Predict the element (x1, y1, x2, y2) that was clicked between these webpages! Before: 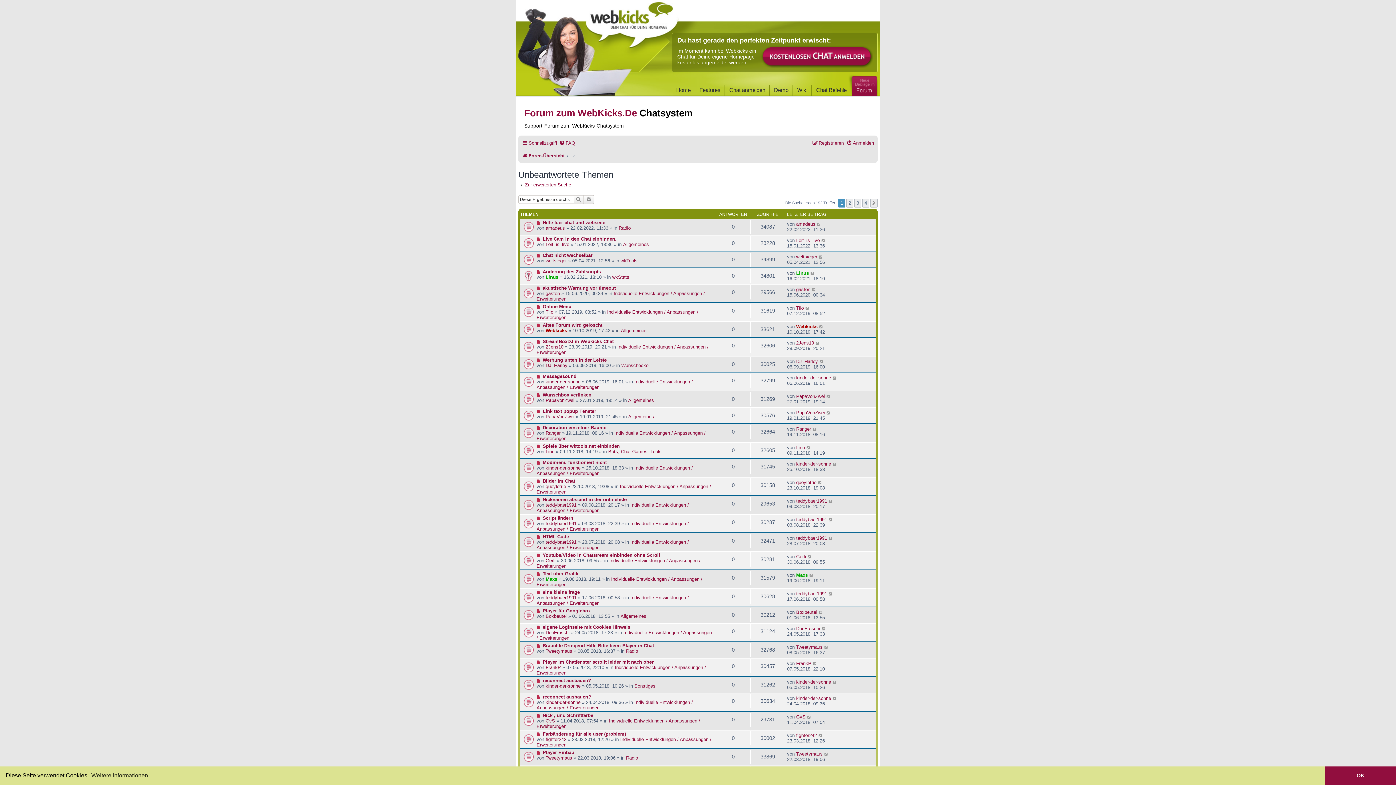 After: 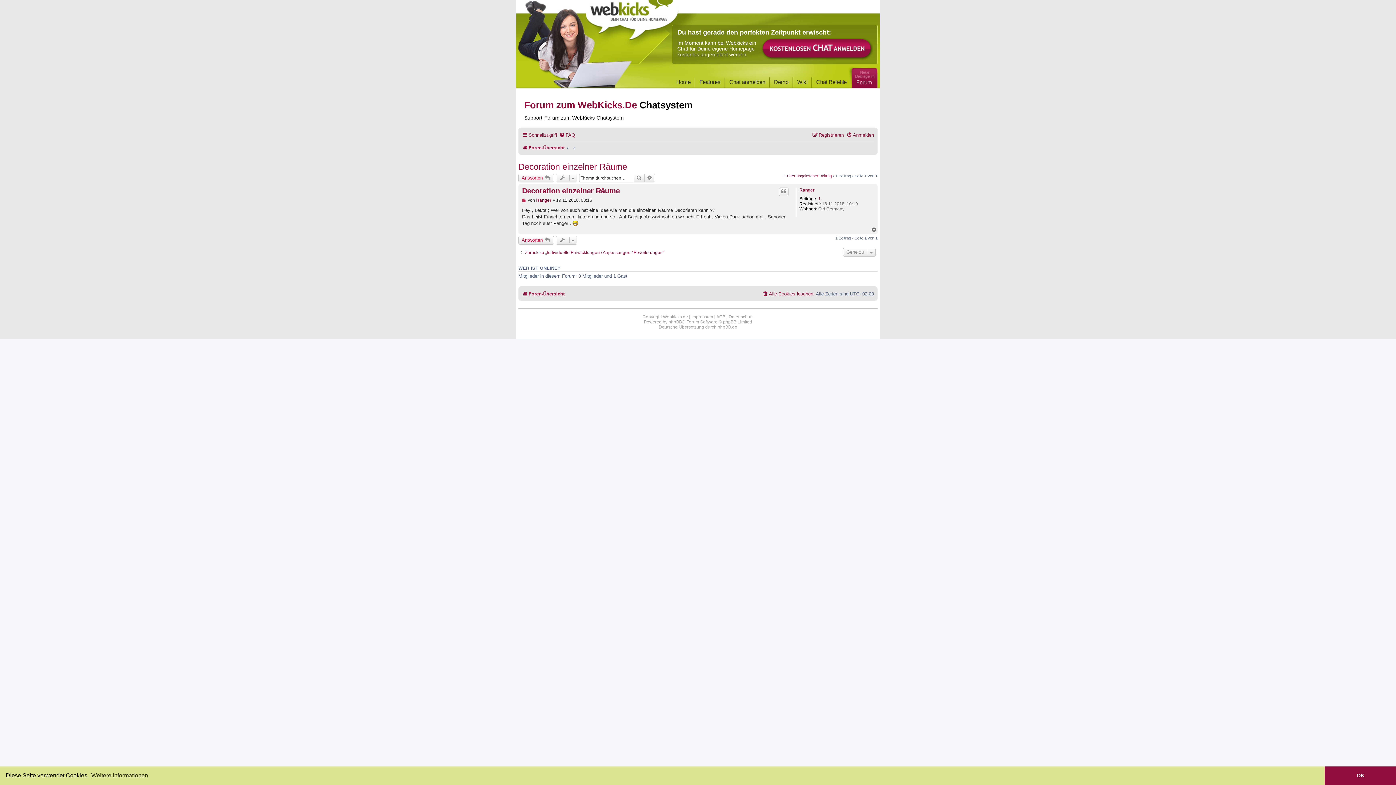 Action: bbox: (523, 427, 534, 438)